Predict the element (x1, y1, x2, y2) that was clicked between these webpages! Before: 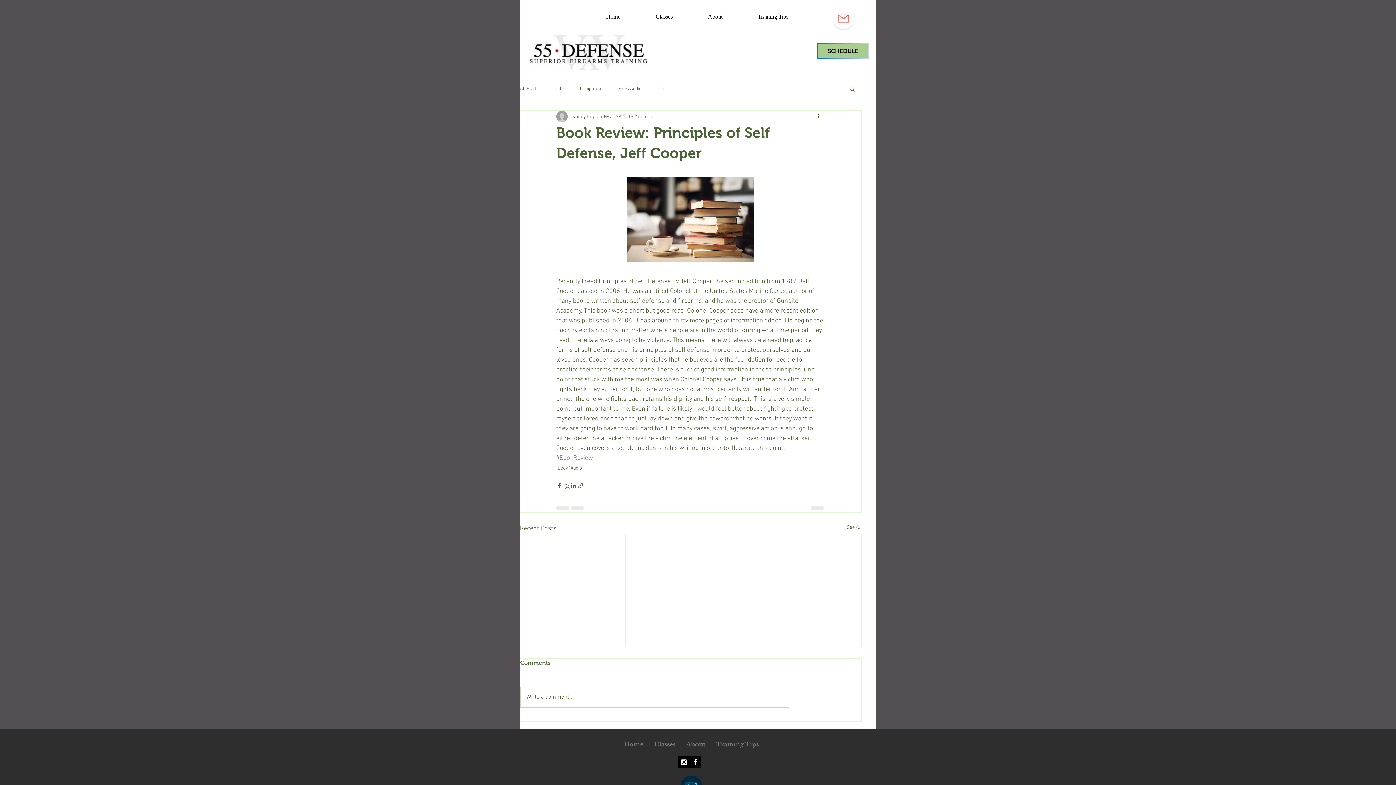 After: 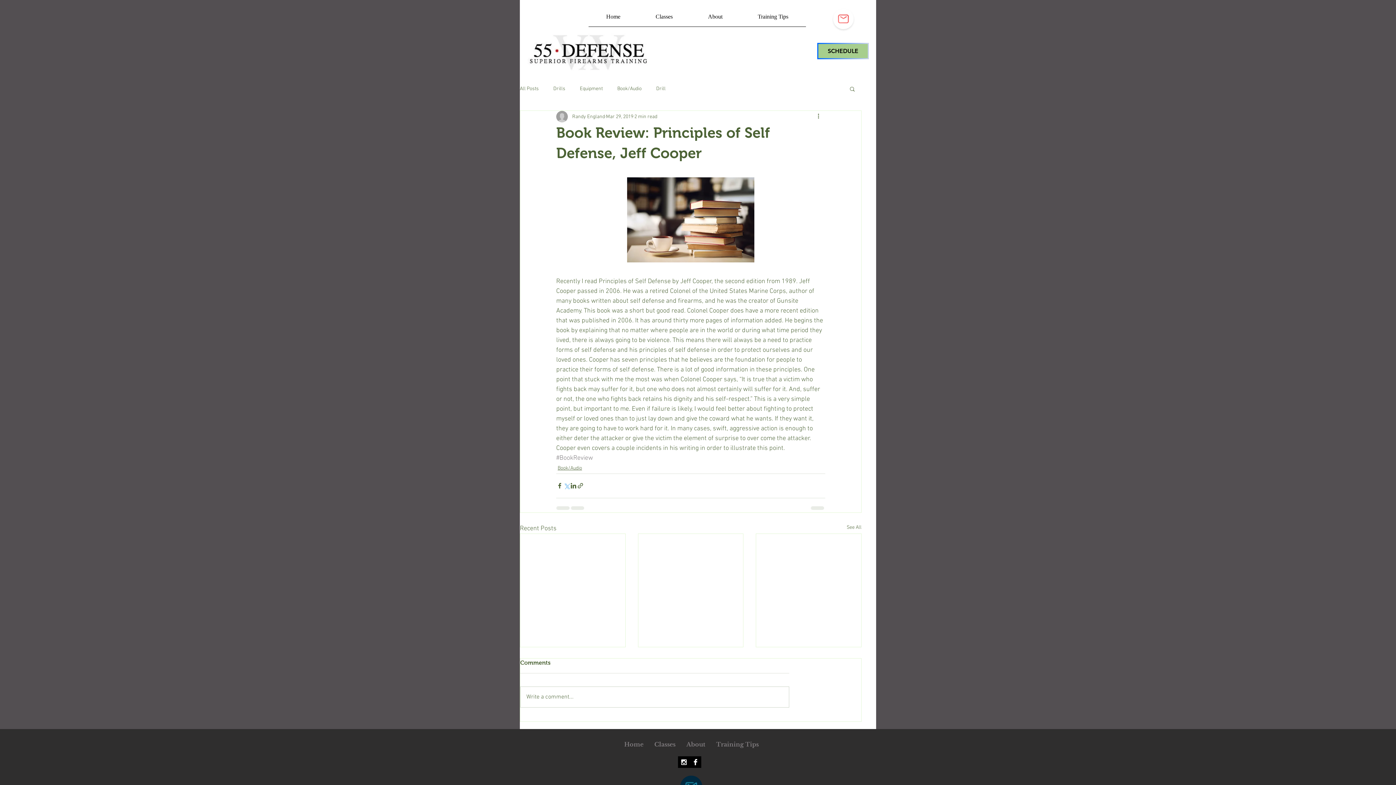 Action: label: Share via X (Twitter) bbox: (563, 482, 570, 489)